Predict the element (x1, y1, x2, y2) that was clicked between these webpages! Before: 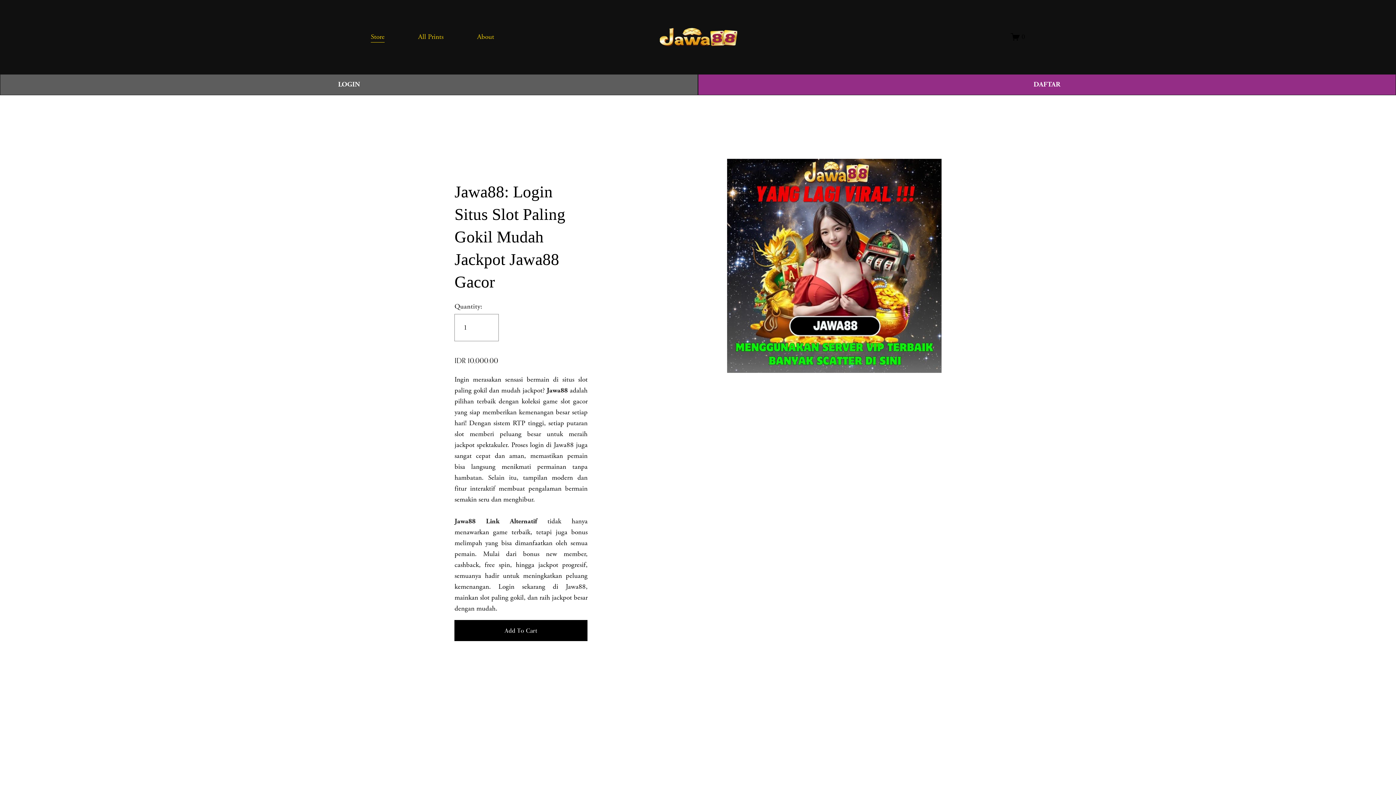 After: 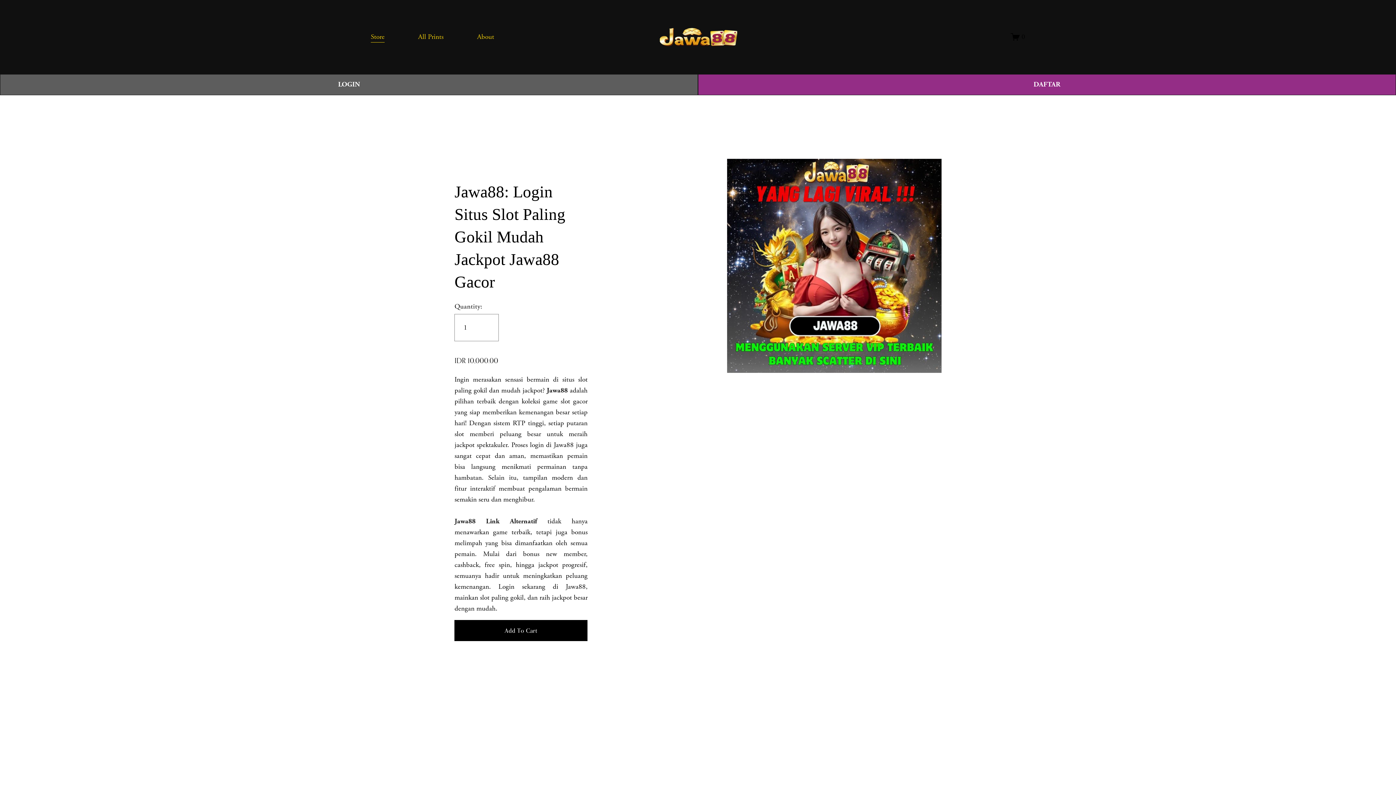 Action: bbox: (370, 30, 384, 43) label: Store